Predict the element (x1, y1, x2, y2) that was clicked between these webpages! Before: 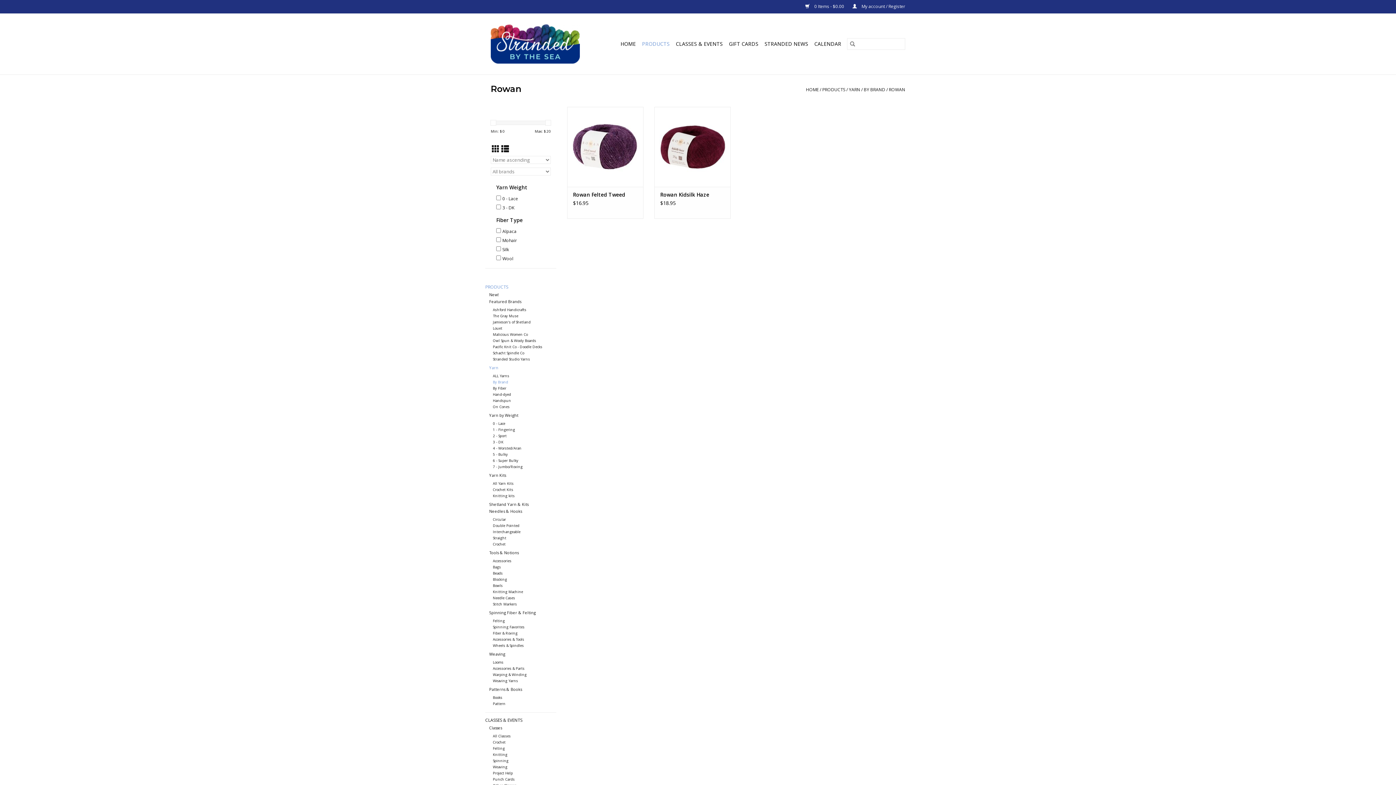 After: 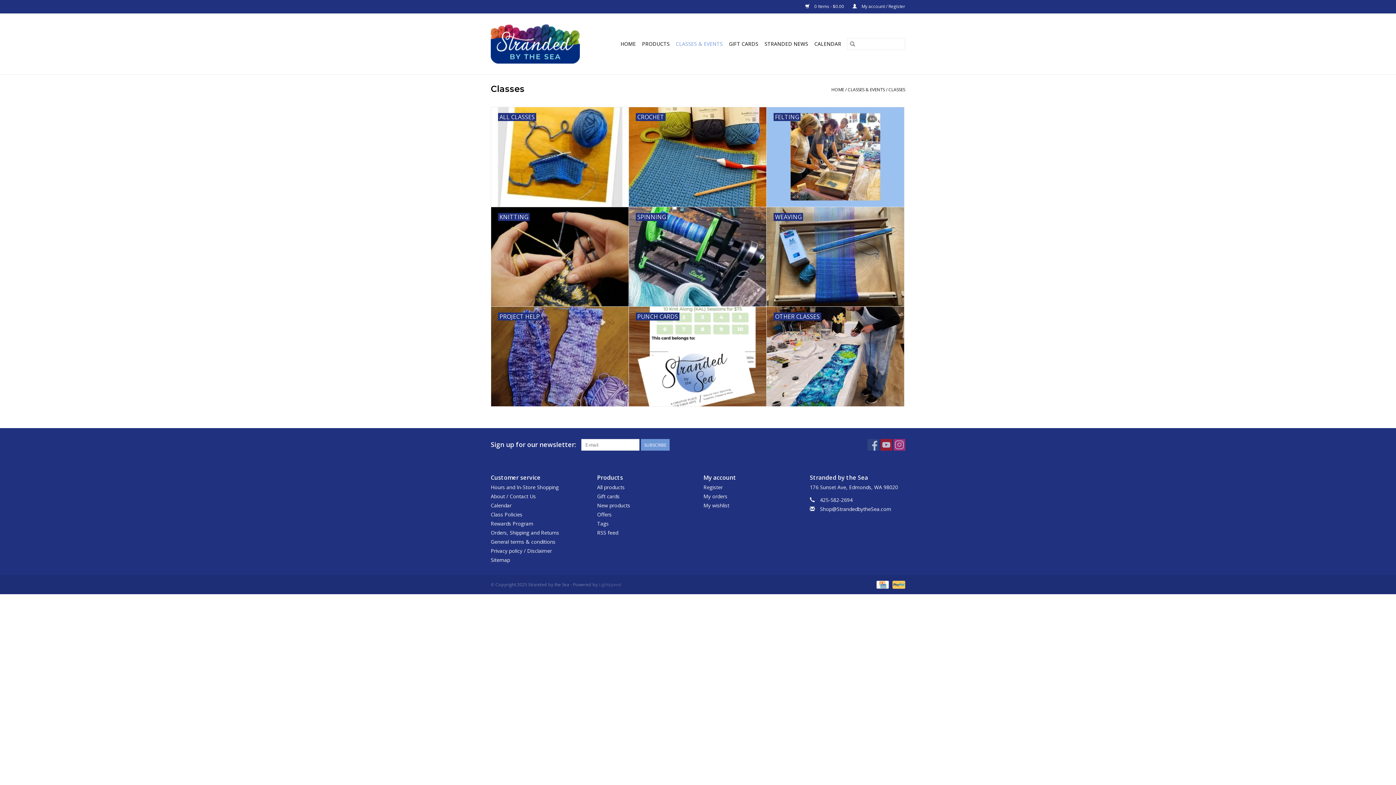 Action: bbox: (489, 725, 502, 730) label: Classes